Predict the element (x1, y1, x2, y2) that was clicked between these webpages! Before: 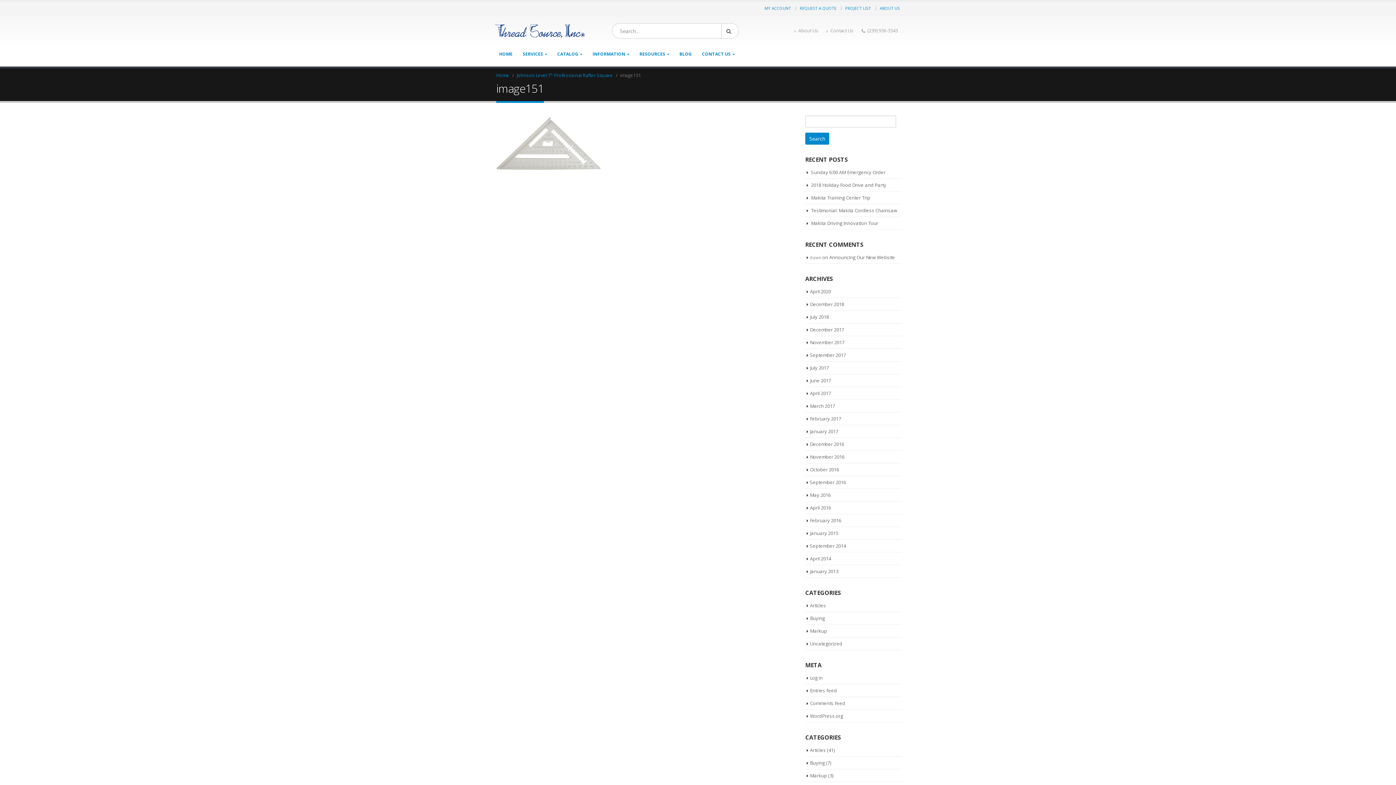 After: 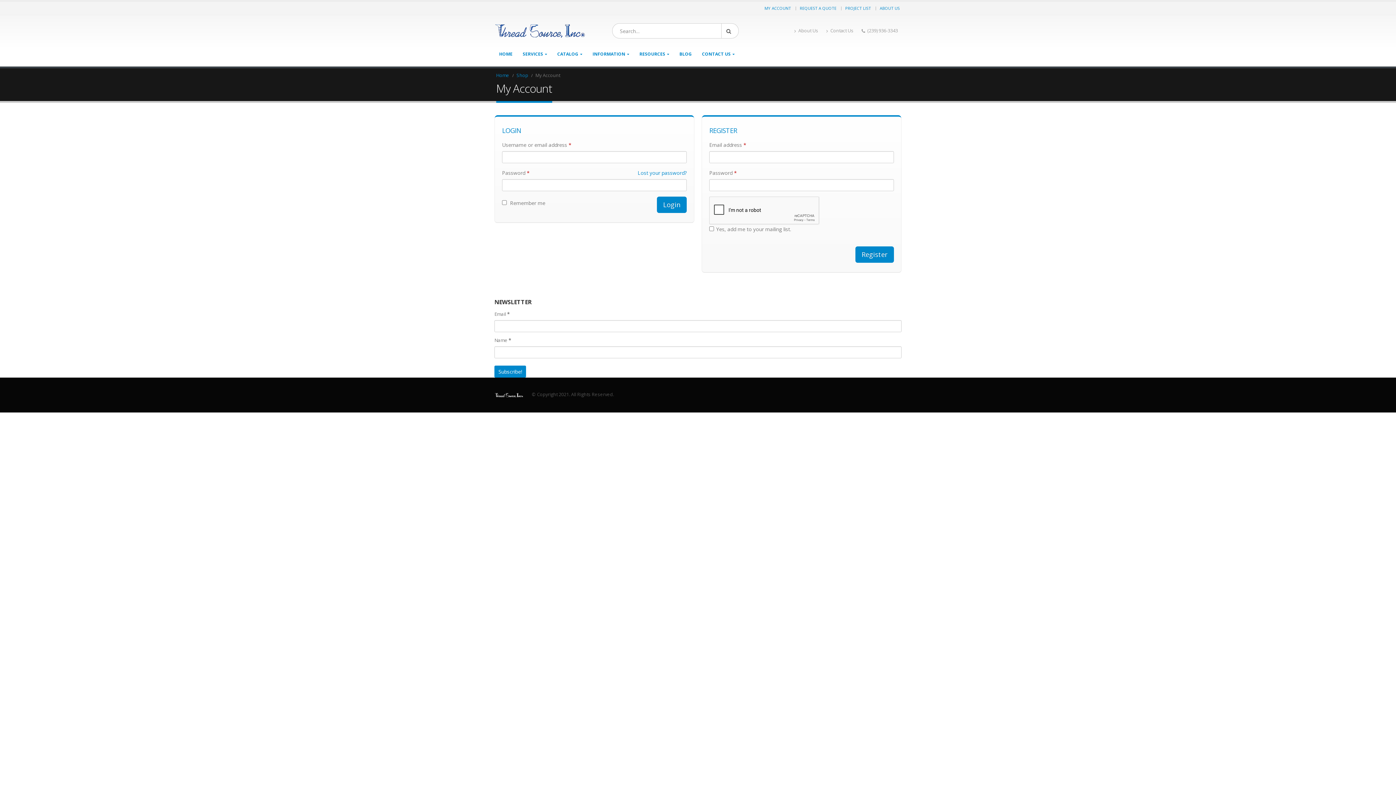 Action: label: MY ACCOUNT bbox: (762, 1, 793, 14)